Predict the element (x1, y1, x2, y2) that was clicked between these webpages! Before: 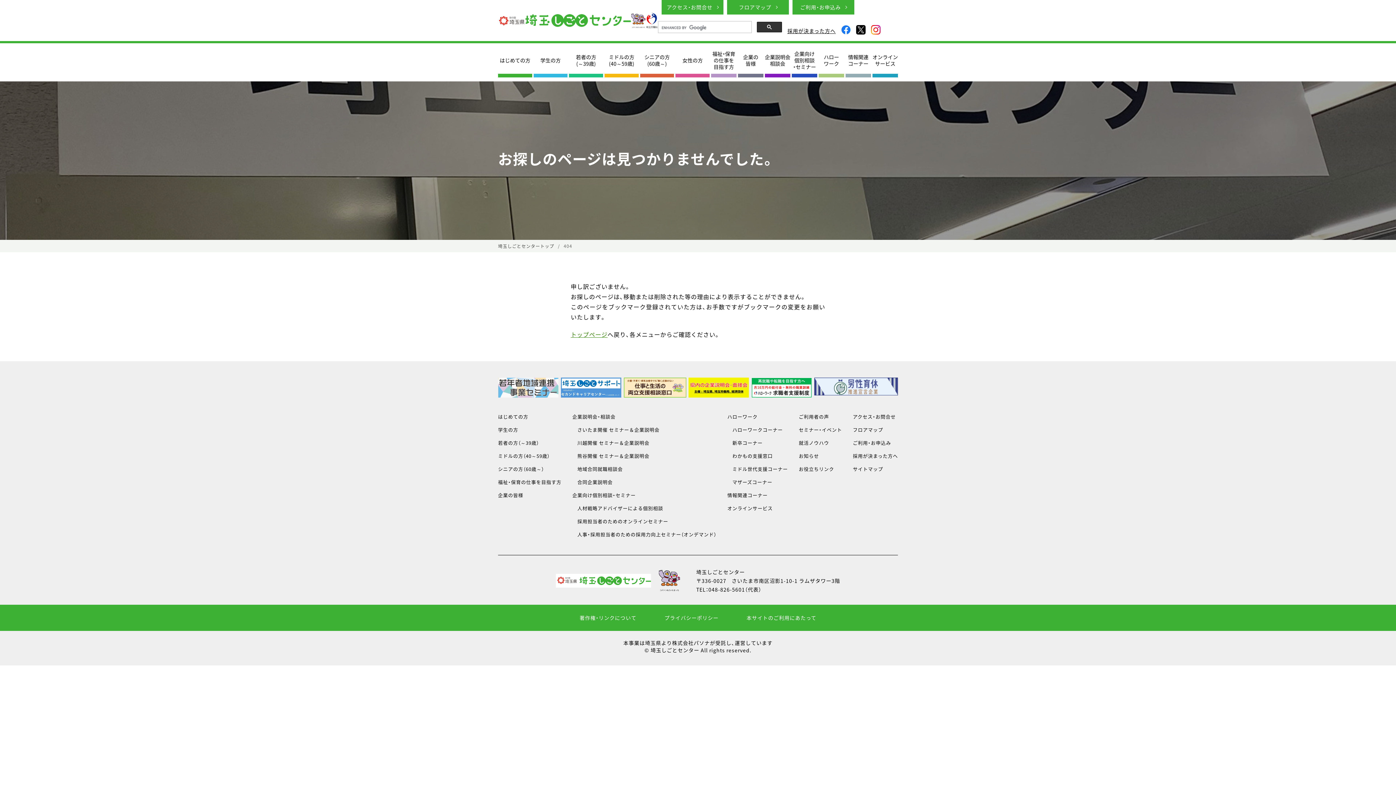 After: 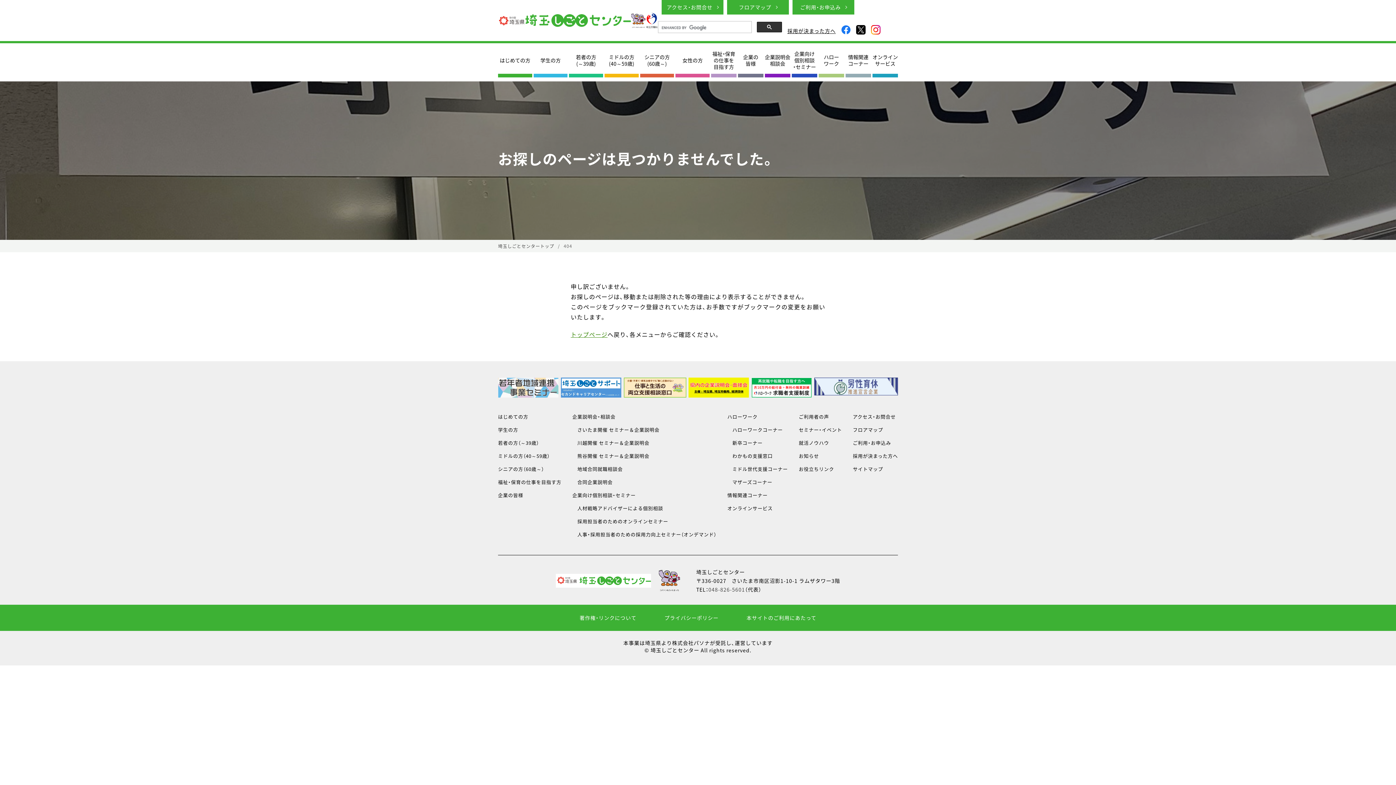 Action: label: 048-826-5601 bbox: (708, 586, 745, 593)